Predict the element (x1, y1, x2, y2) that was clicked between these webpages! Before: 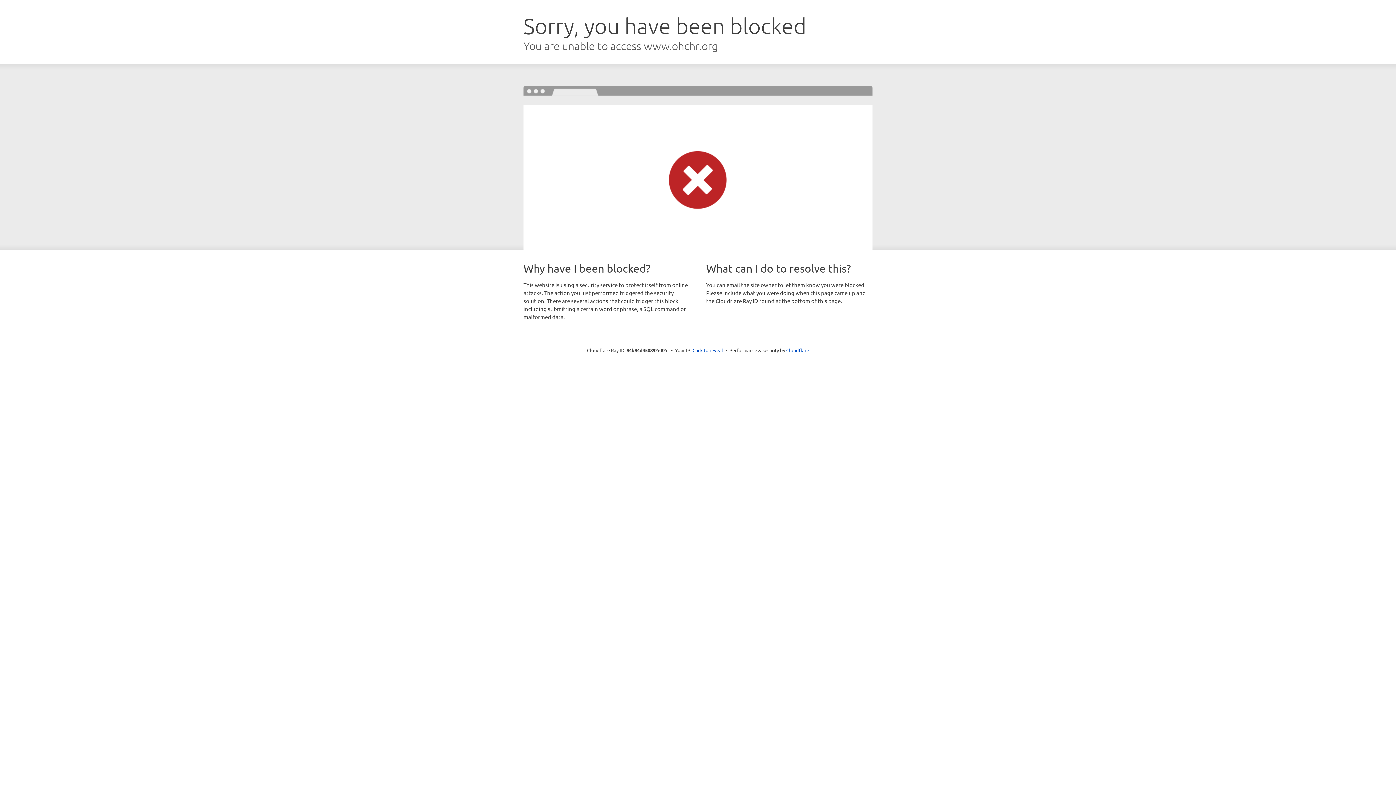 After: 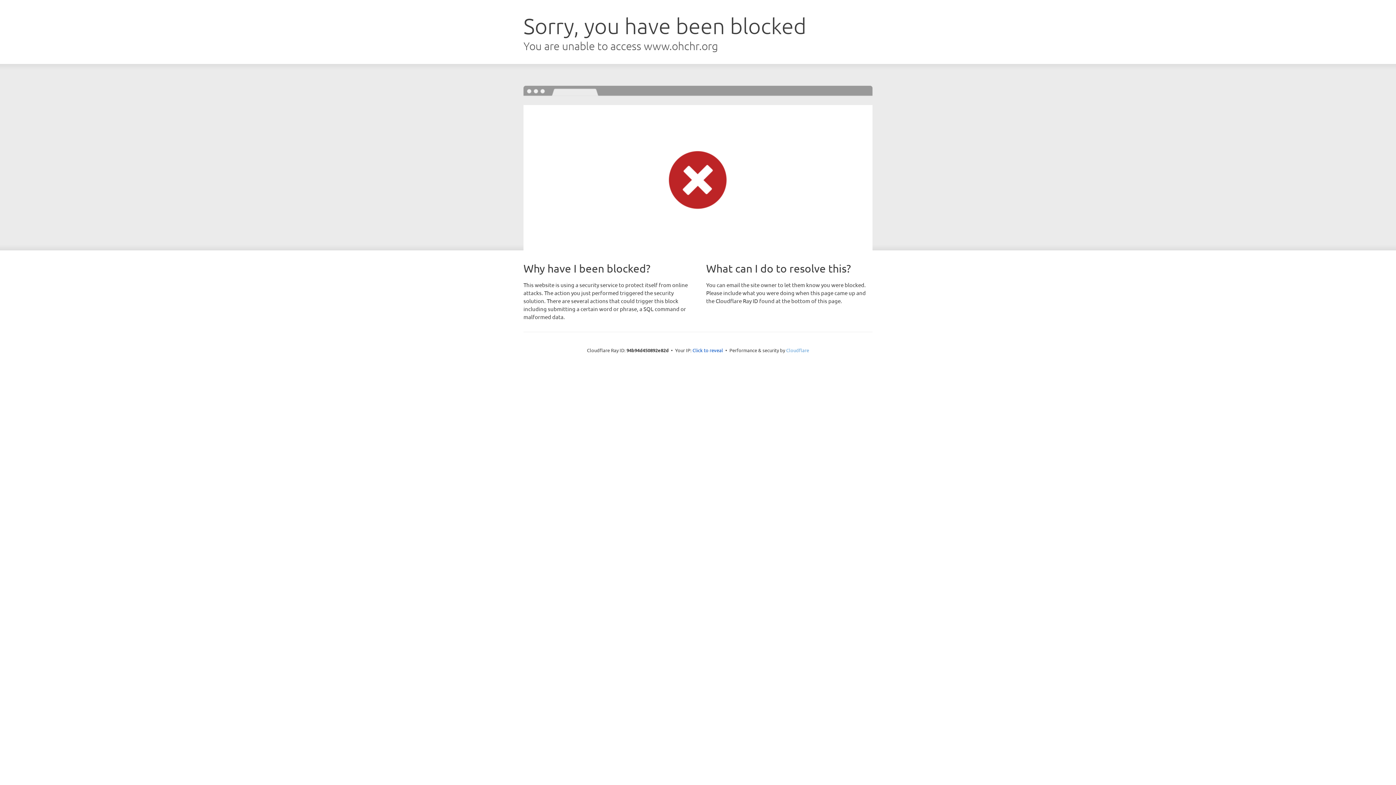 Action: label: Cloudflare bbox: (786, 347, 809, 353)